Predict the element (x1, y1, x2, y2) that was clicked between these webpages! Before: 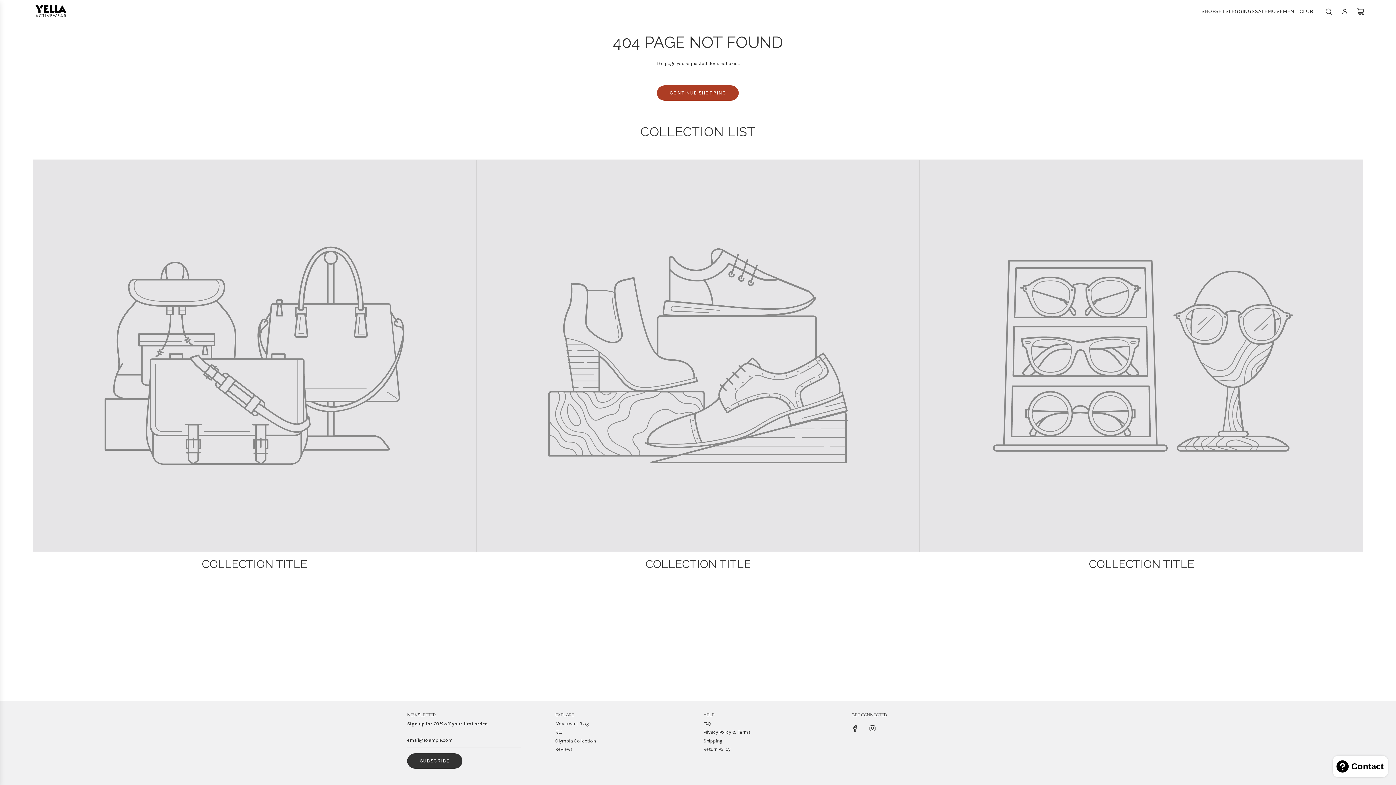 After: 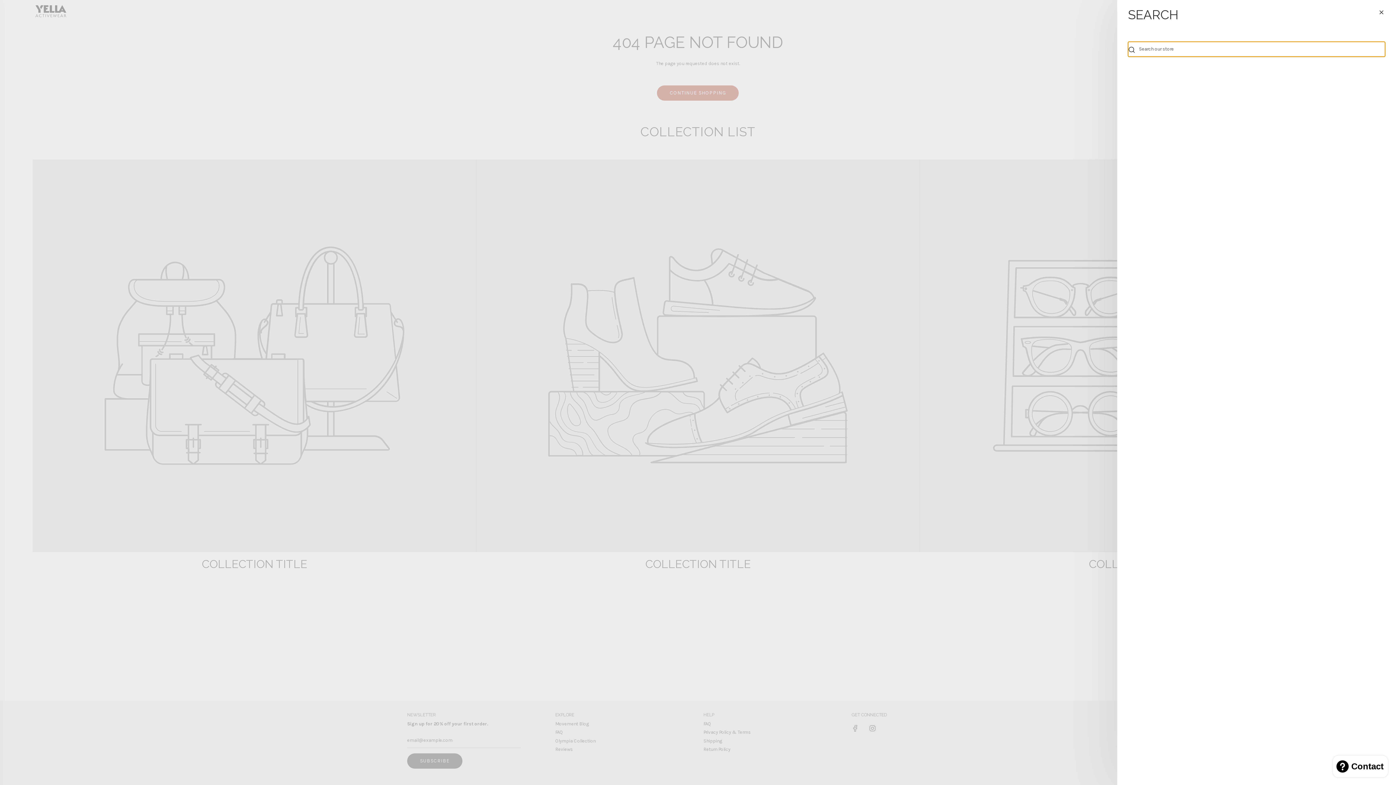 Action: label: Search bbox: (1321, 3, 1337, 19)